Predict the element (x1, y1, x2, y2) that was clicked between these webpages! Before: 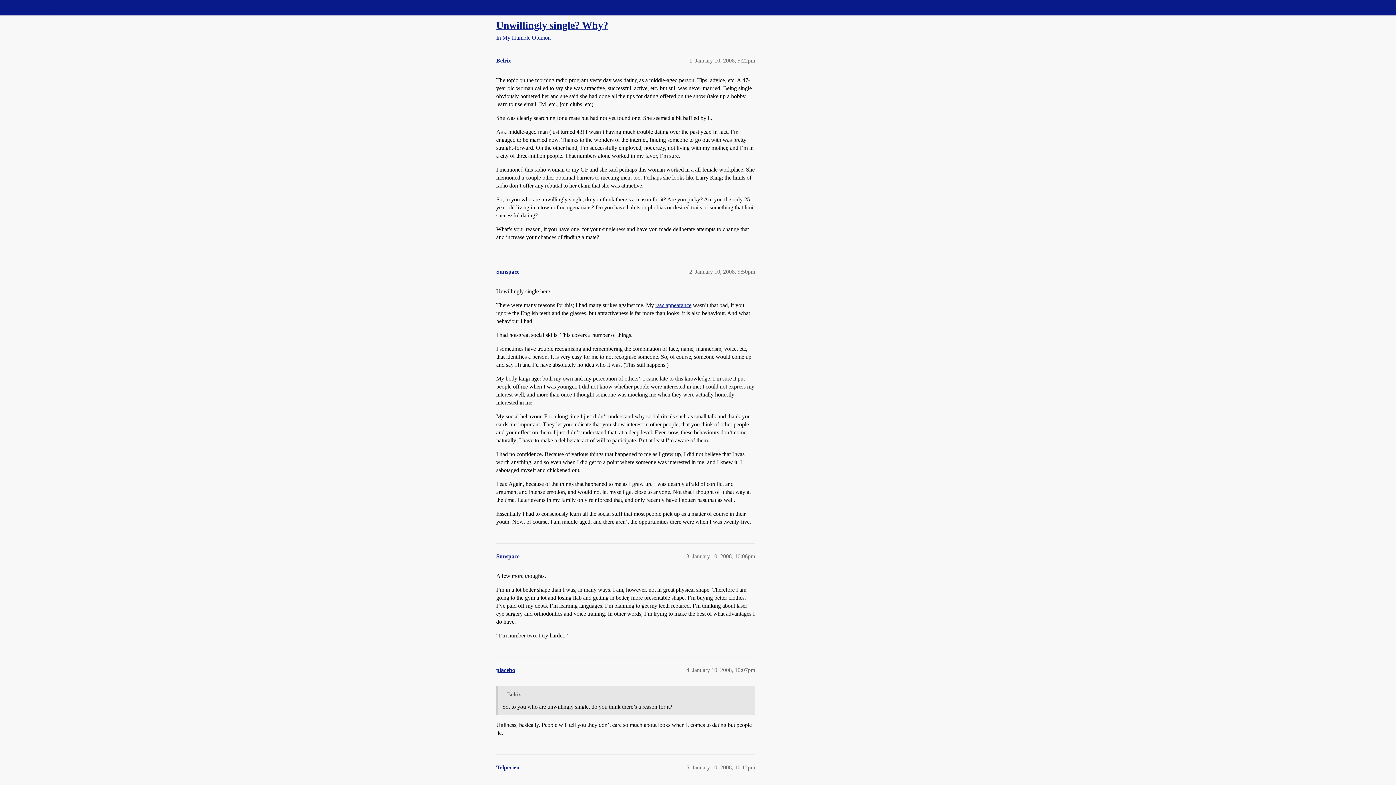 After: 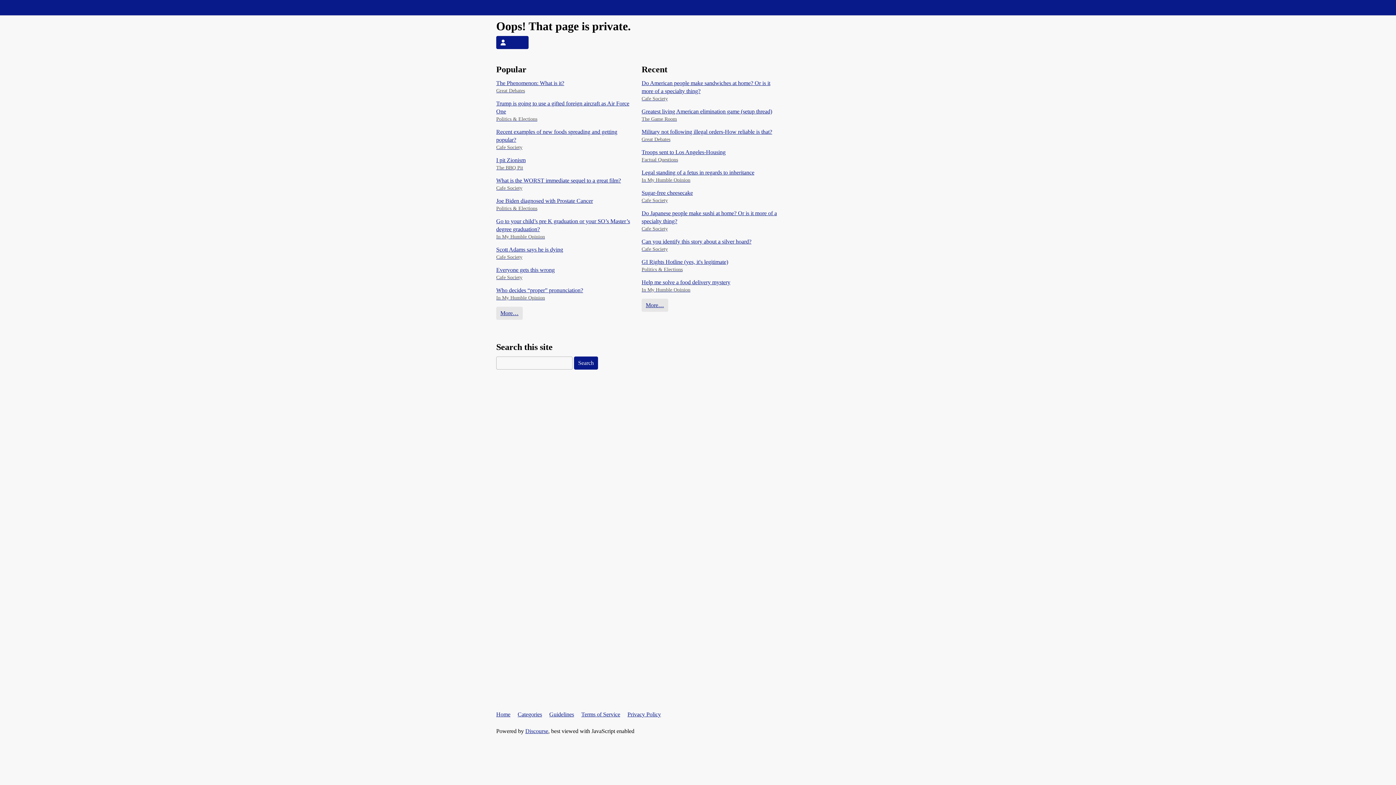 Action: bbox: (496, 268, 519, 274) label: Sunspace